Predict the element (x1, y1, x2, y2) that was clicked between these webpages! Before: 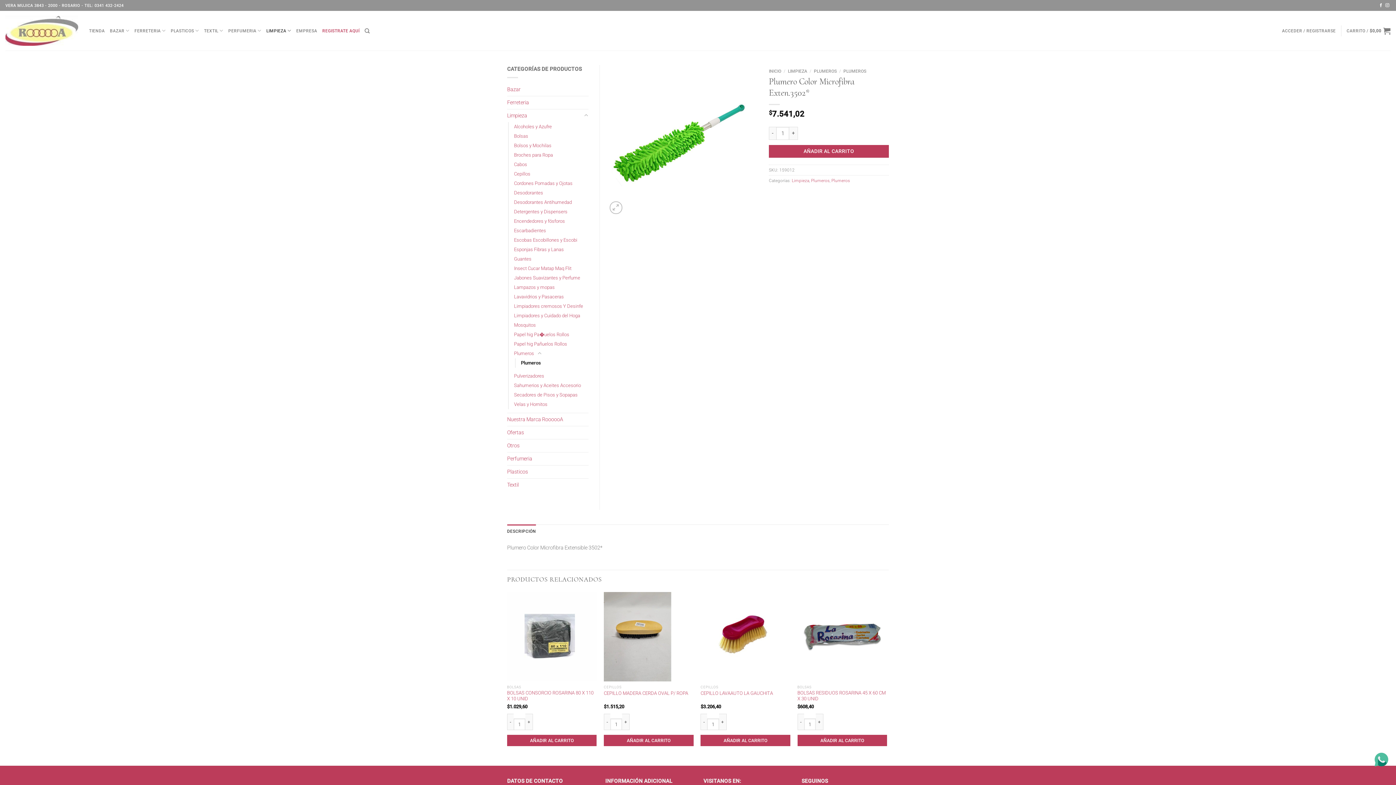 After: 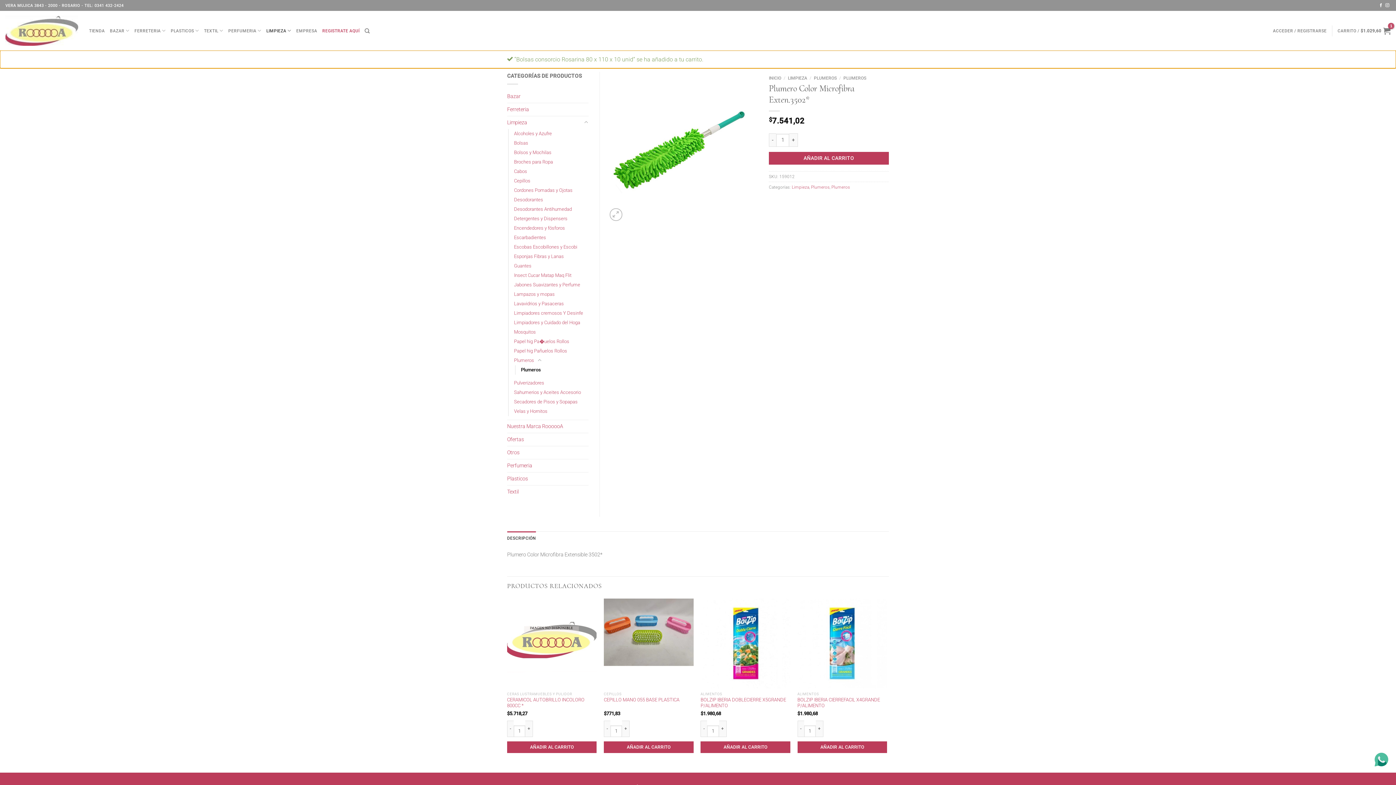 Action: bbox: (507, 735, 596, 746) label: AÑADIR AL CARRITO